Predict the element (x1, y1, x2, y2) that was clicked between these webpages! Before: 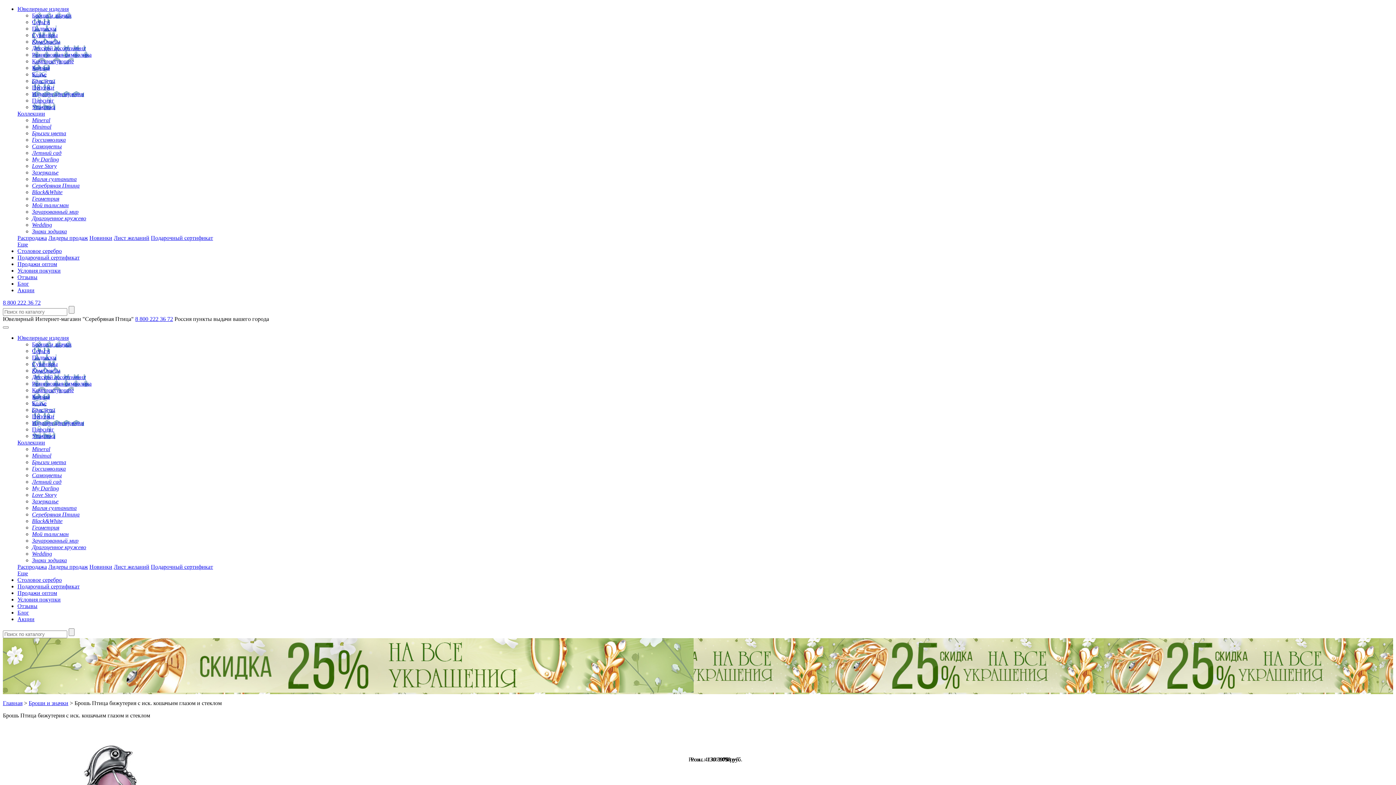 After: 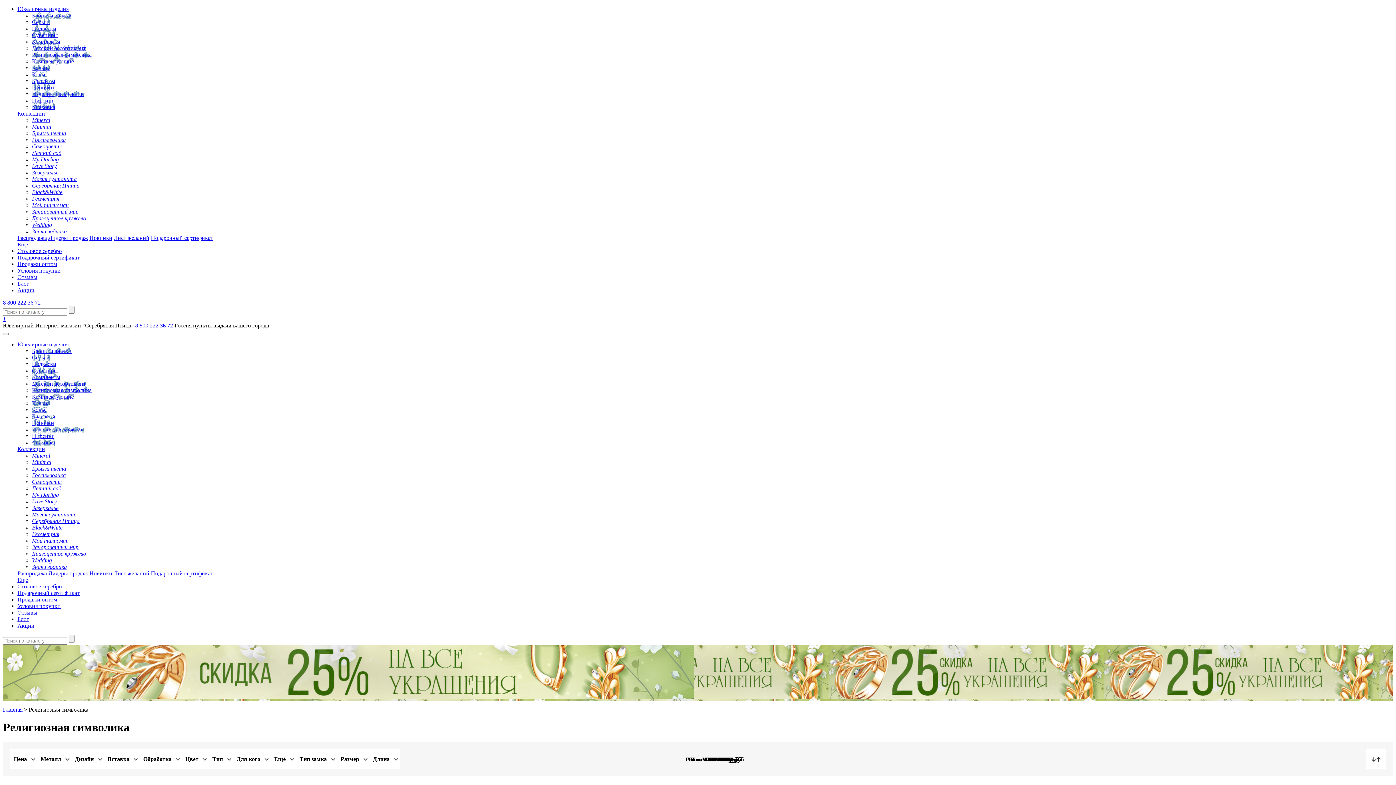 Action: bbox: (32, 51, 91, 57) label: Религиозная символика